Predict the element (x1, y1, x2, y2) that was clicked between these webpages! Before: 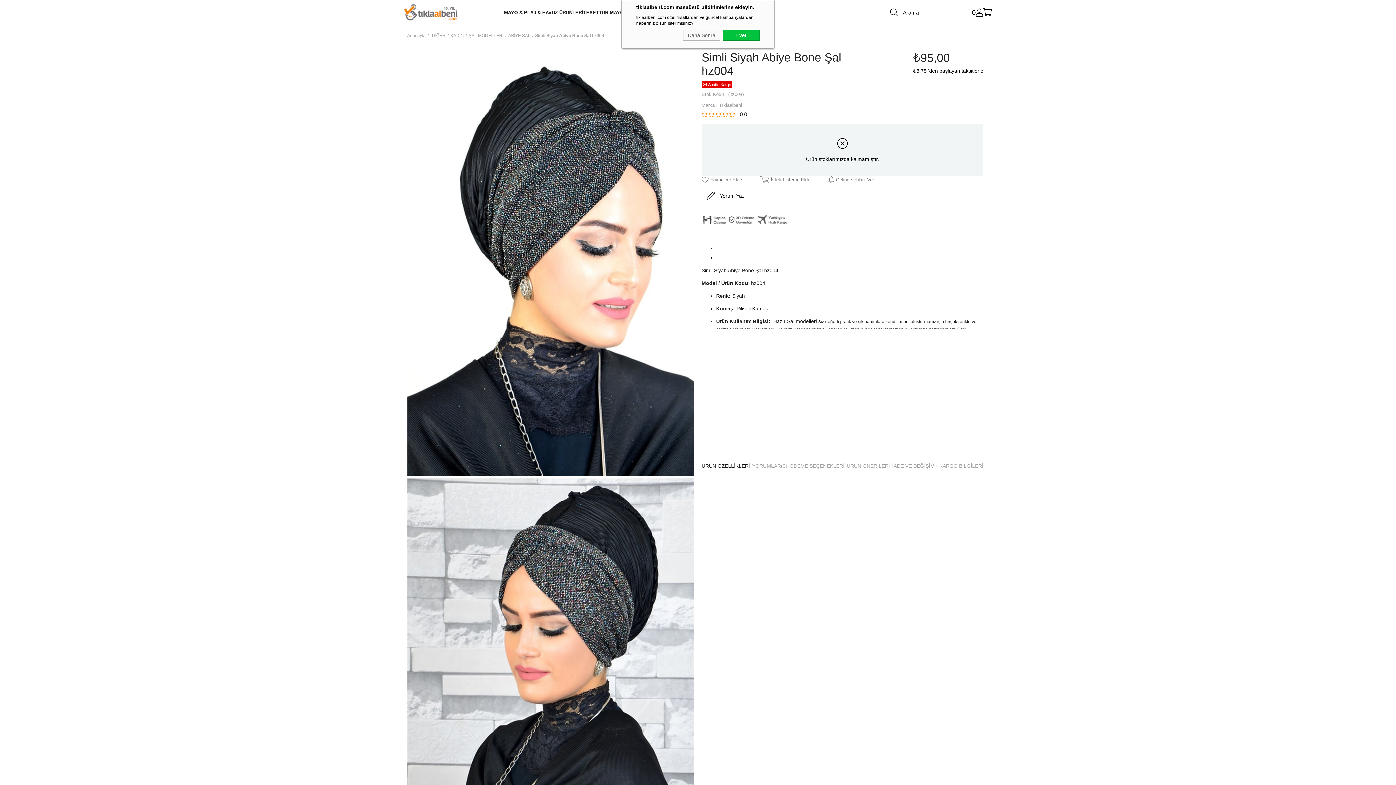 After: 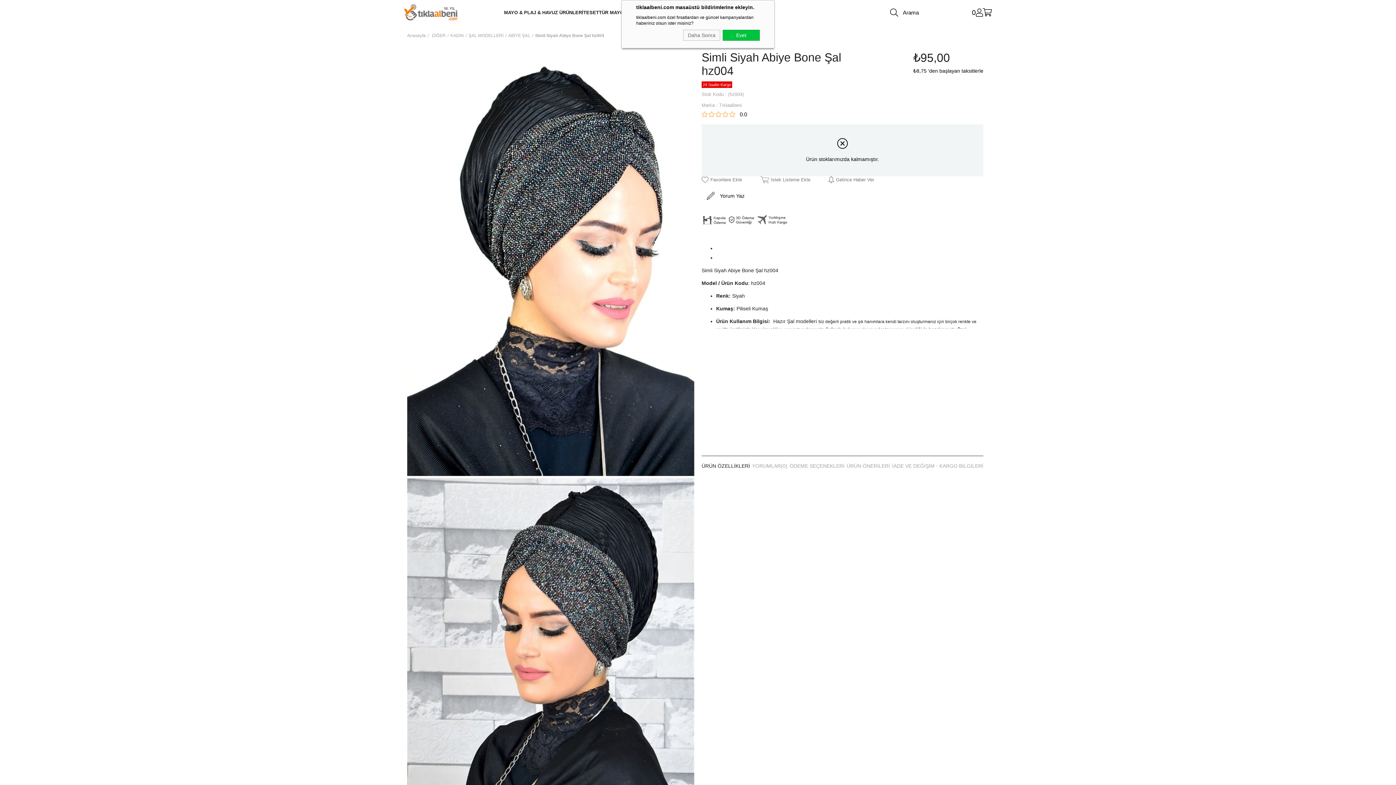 Action: bbox: (891, 5, 897, 19)